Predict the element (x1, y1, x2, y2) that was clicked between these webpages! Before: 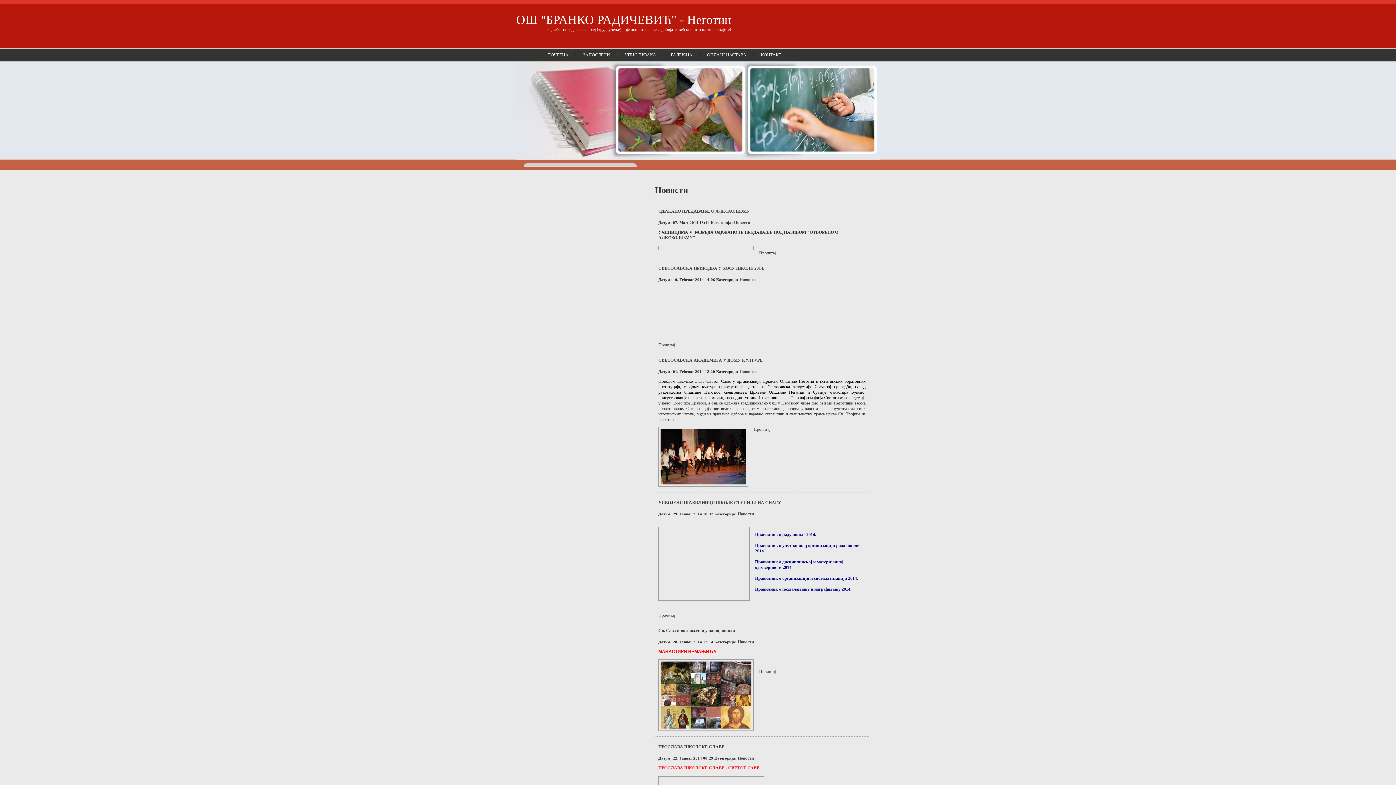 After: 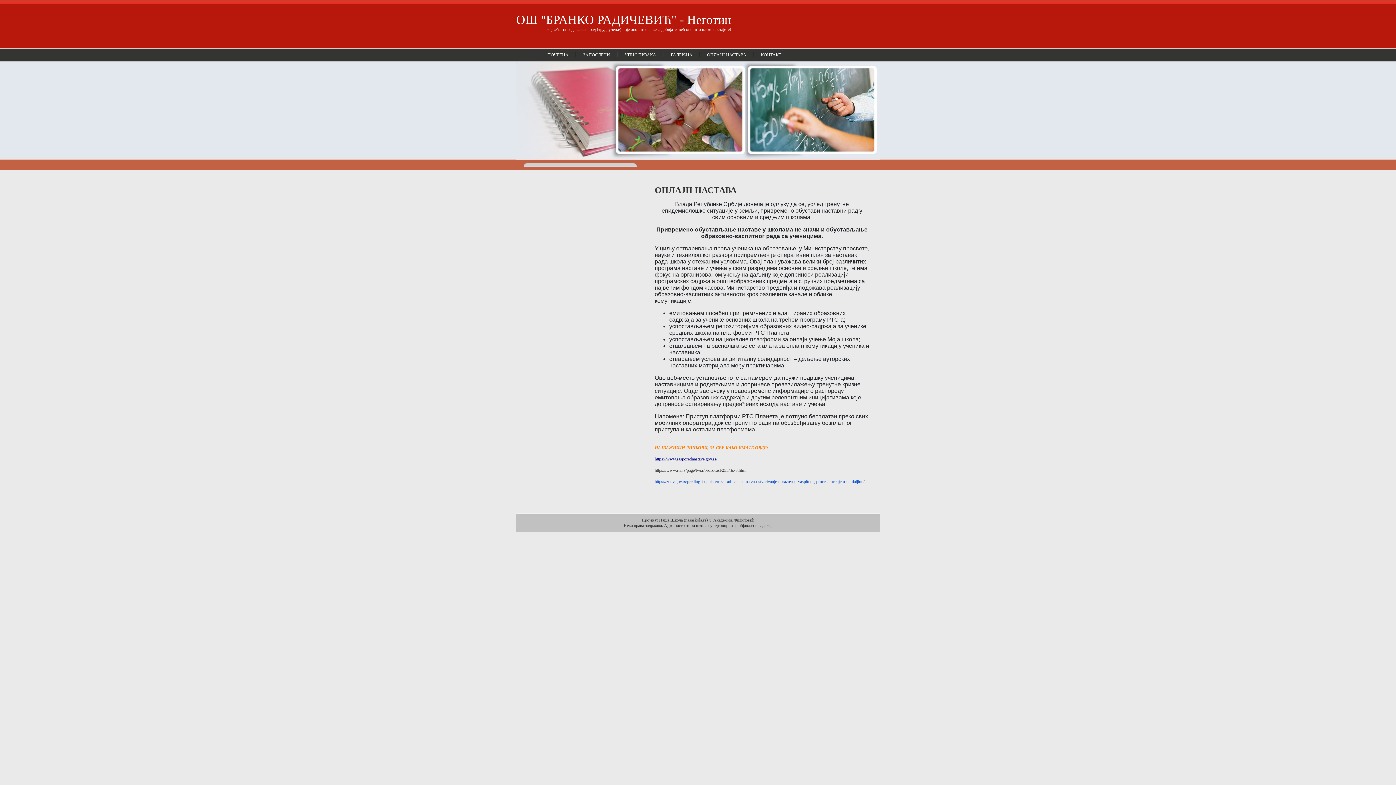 Action: label: ОНЛАЈН НАСТАВА bbox: (707, 52, 746, 57)